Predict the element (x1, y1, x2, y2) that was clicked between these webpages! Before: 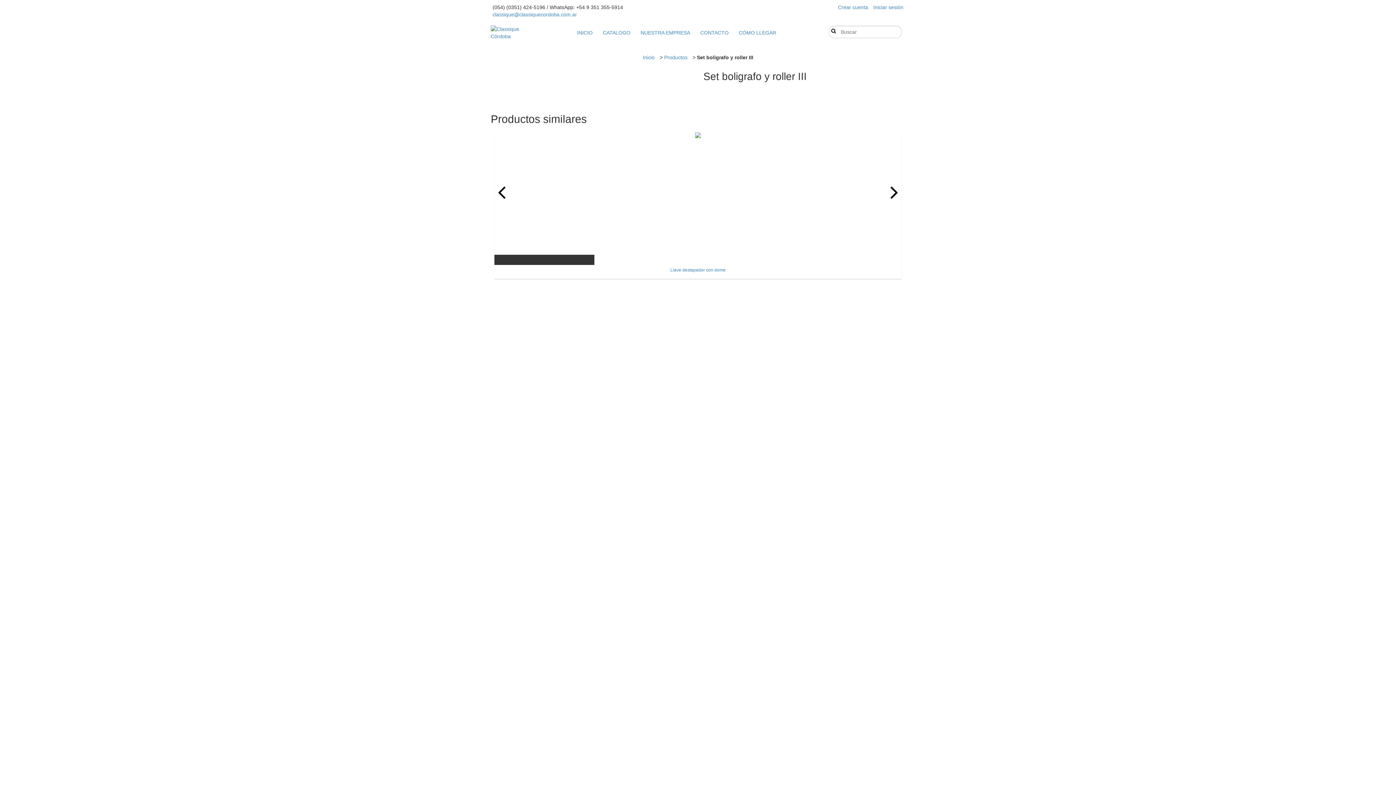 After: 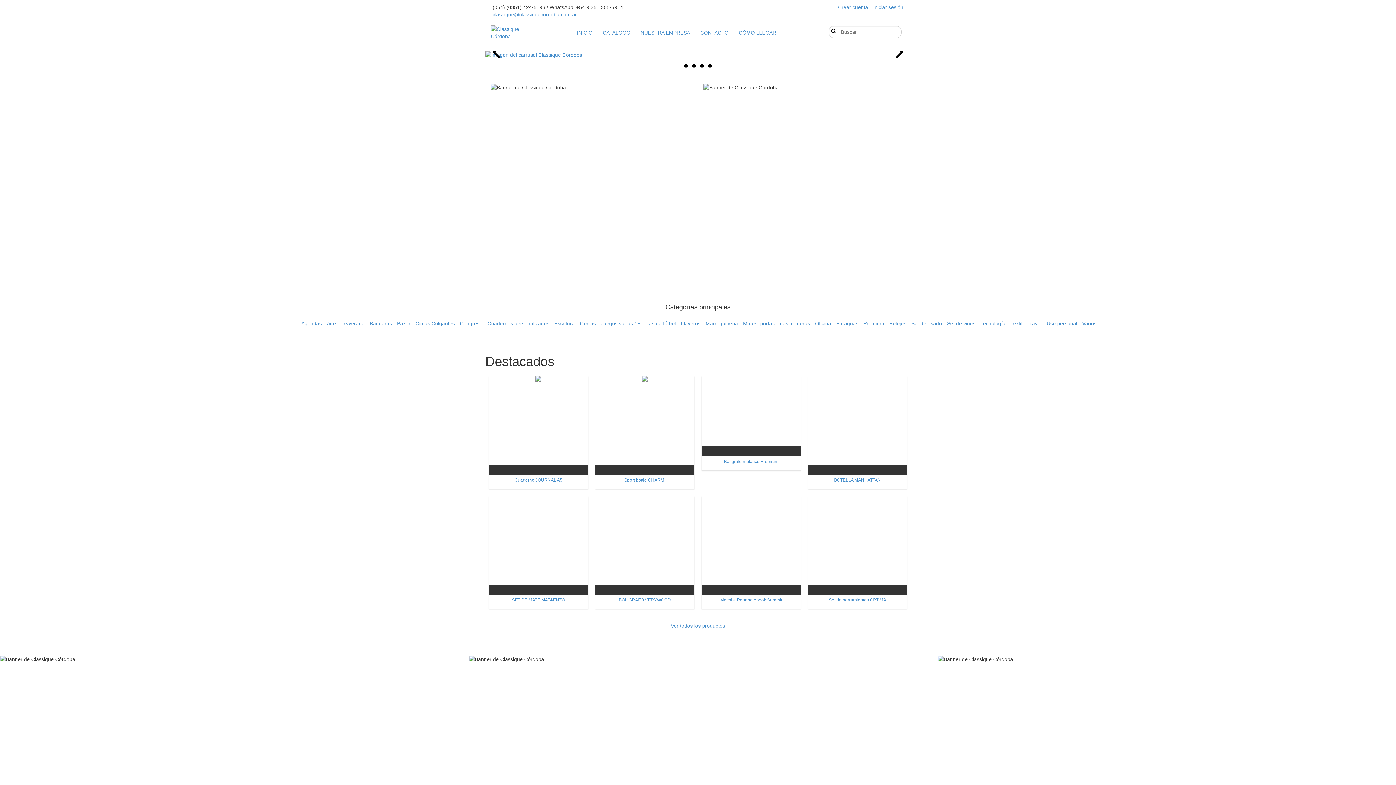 Action: bbox: (572, 25, 597, 40) label: INICIO